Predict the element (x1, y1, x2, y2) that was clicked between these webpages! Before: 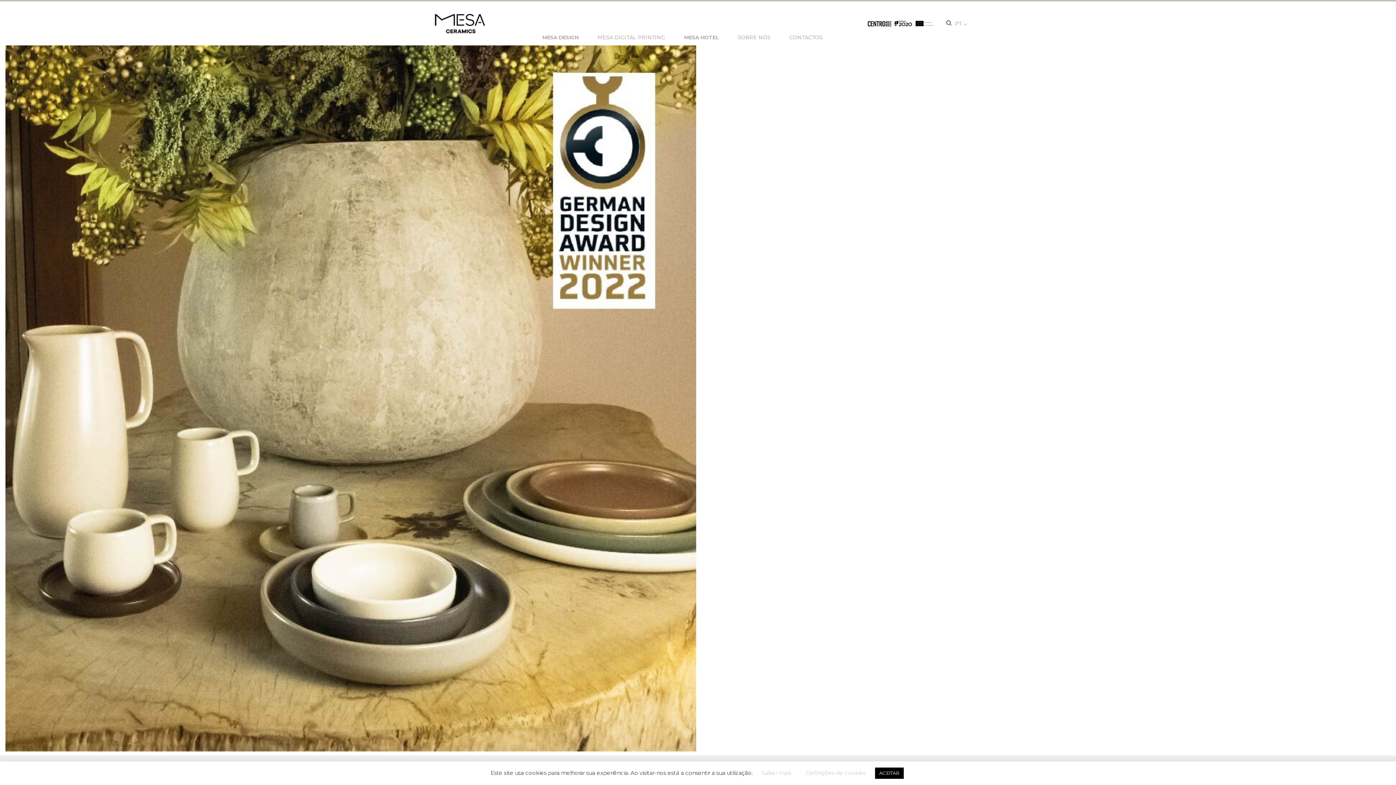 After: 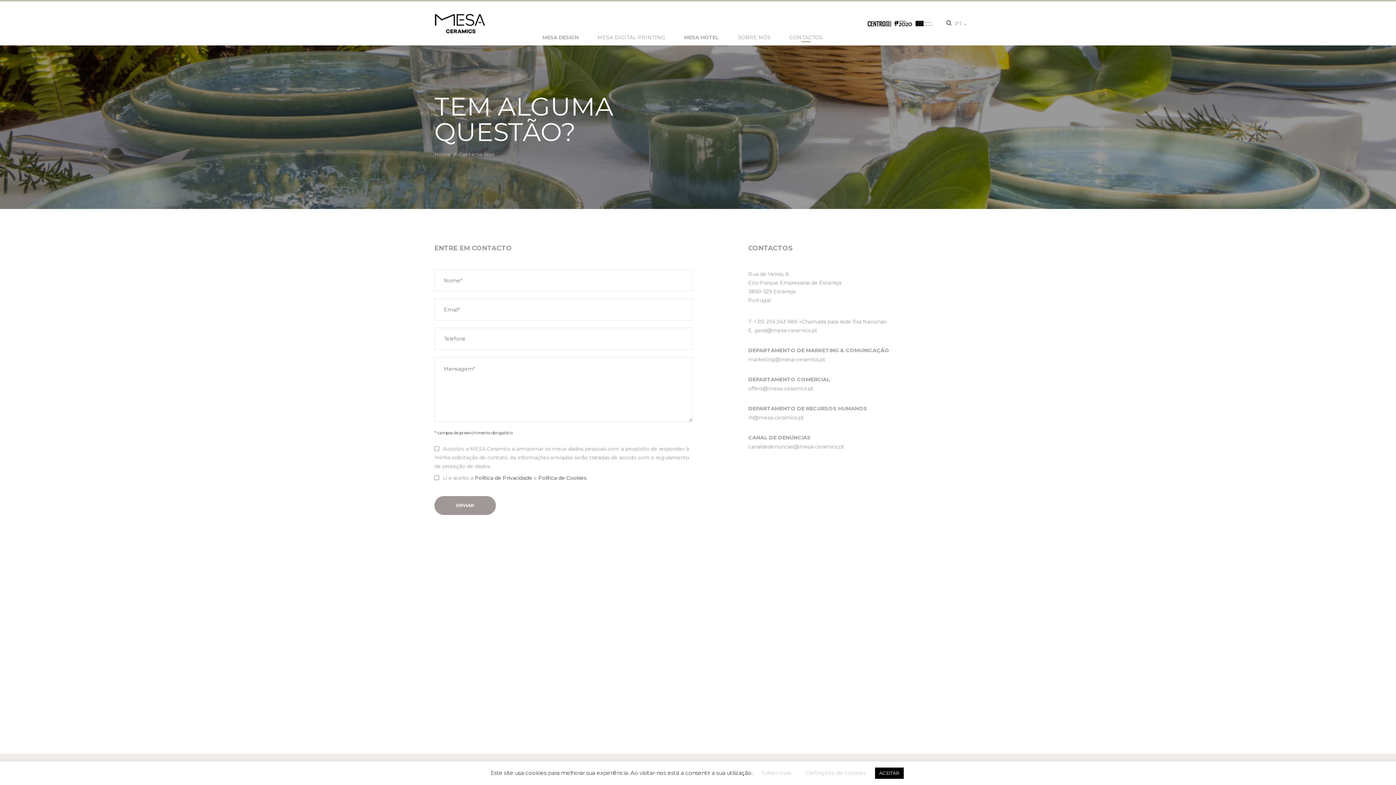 Action: label: CONTACTOS bbox: (789, 34, 822, 39)